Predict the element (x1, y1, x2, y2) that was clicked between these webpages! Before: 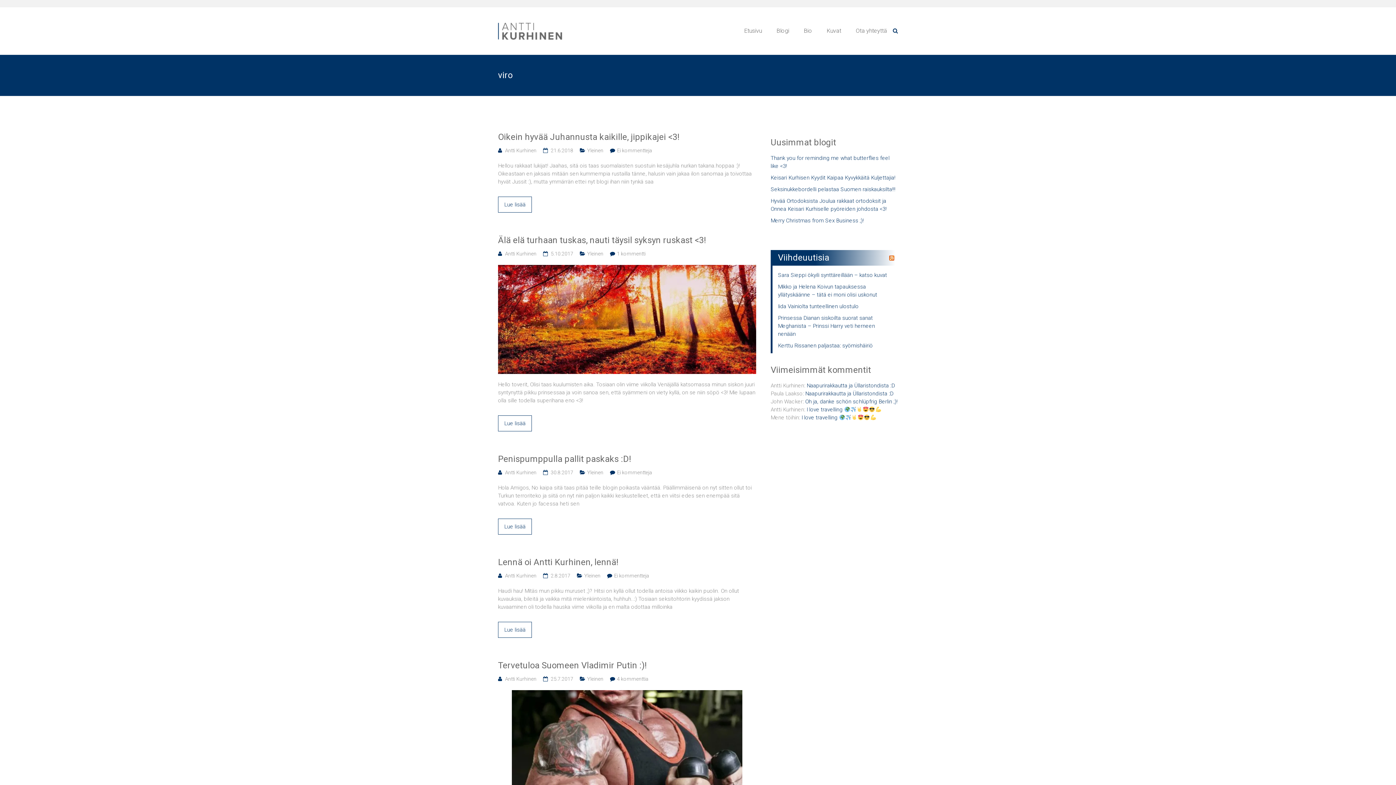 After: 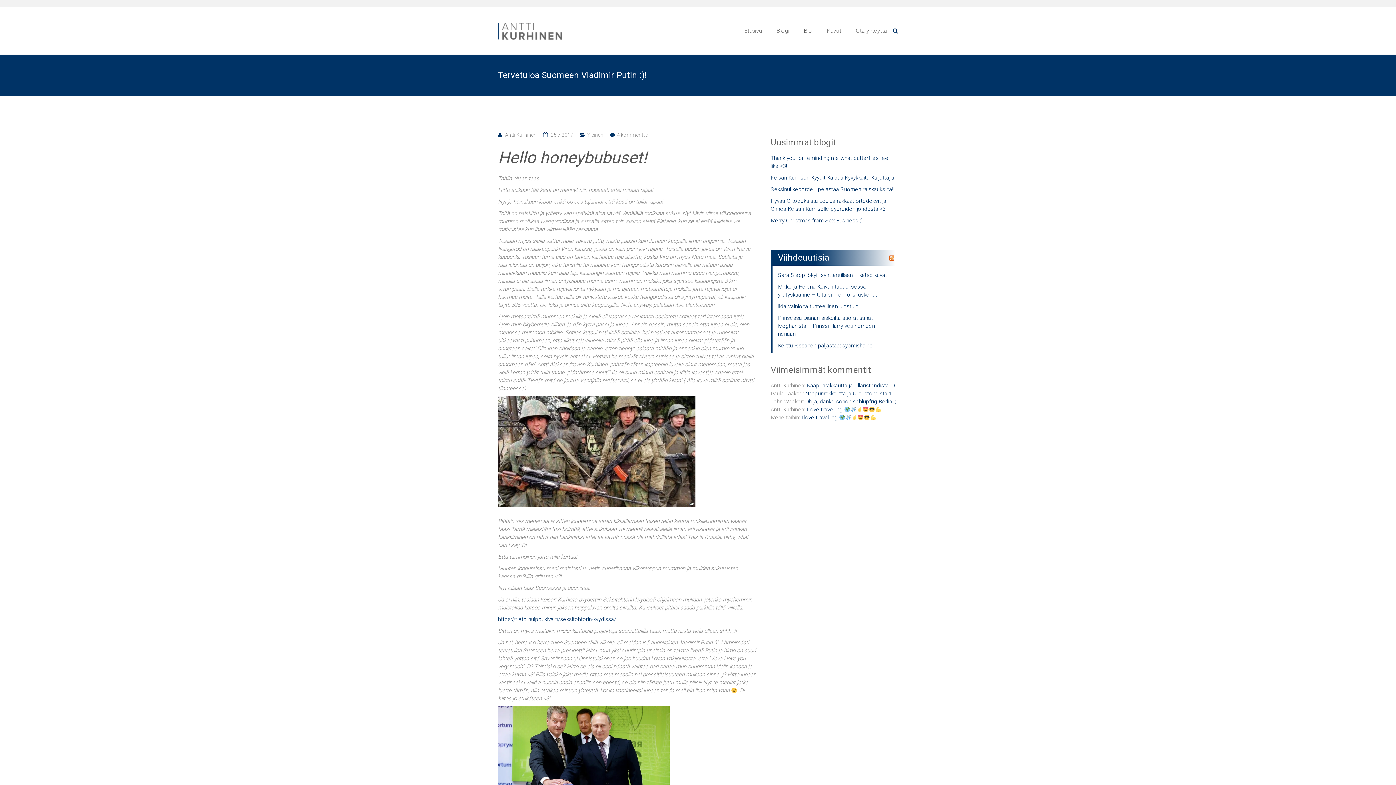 Action: bbox: (498, 660, 756, 672) label: Tervetuloa Suomeen Vladimir Putin :)!